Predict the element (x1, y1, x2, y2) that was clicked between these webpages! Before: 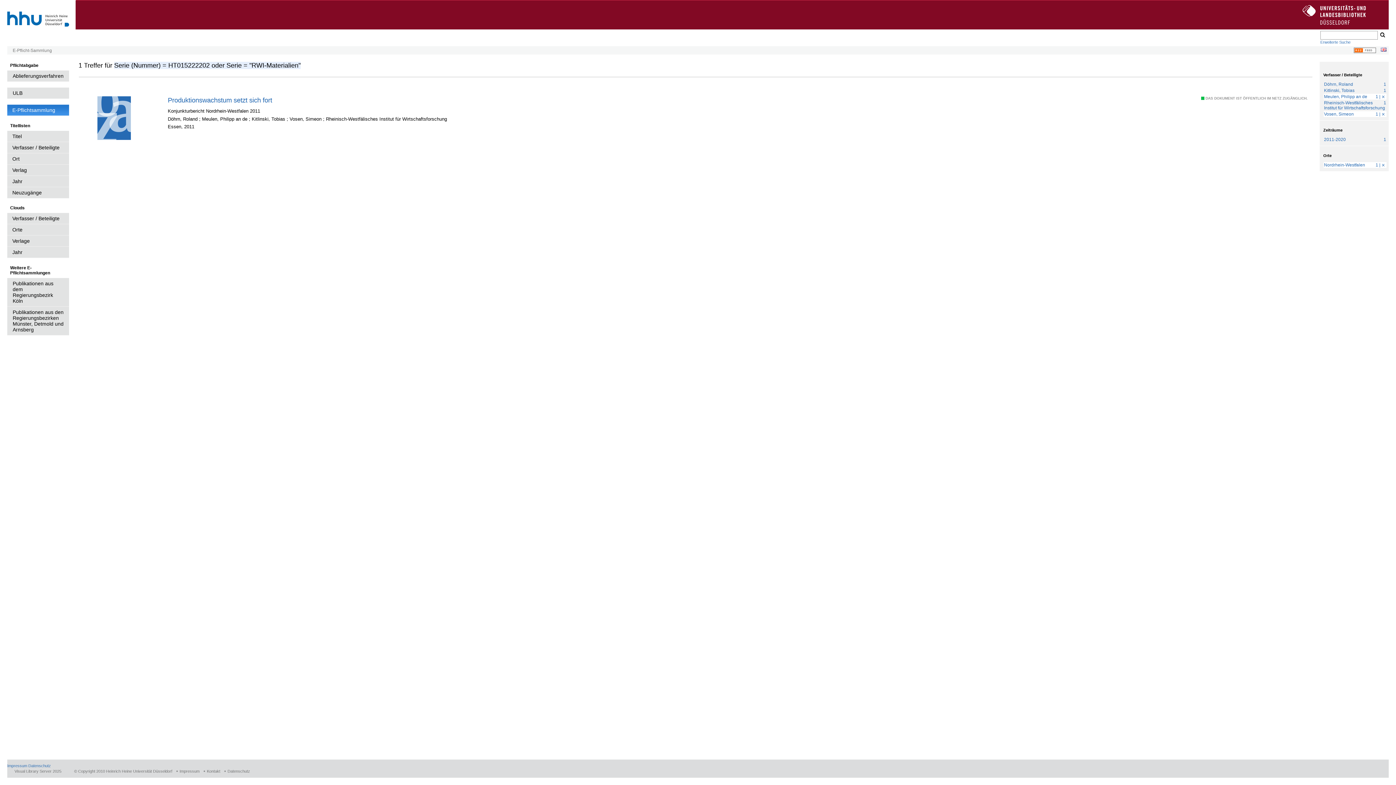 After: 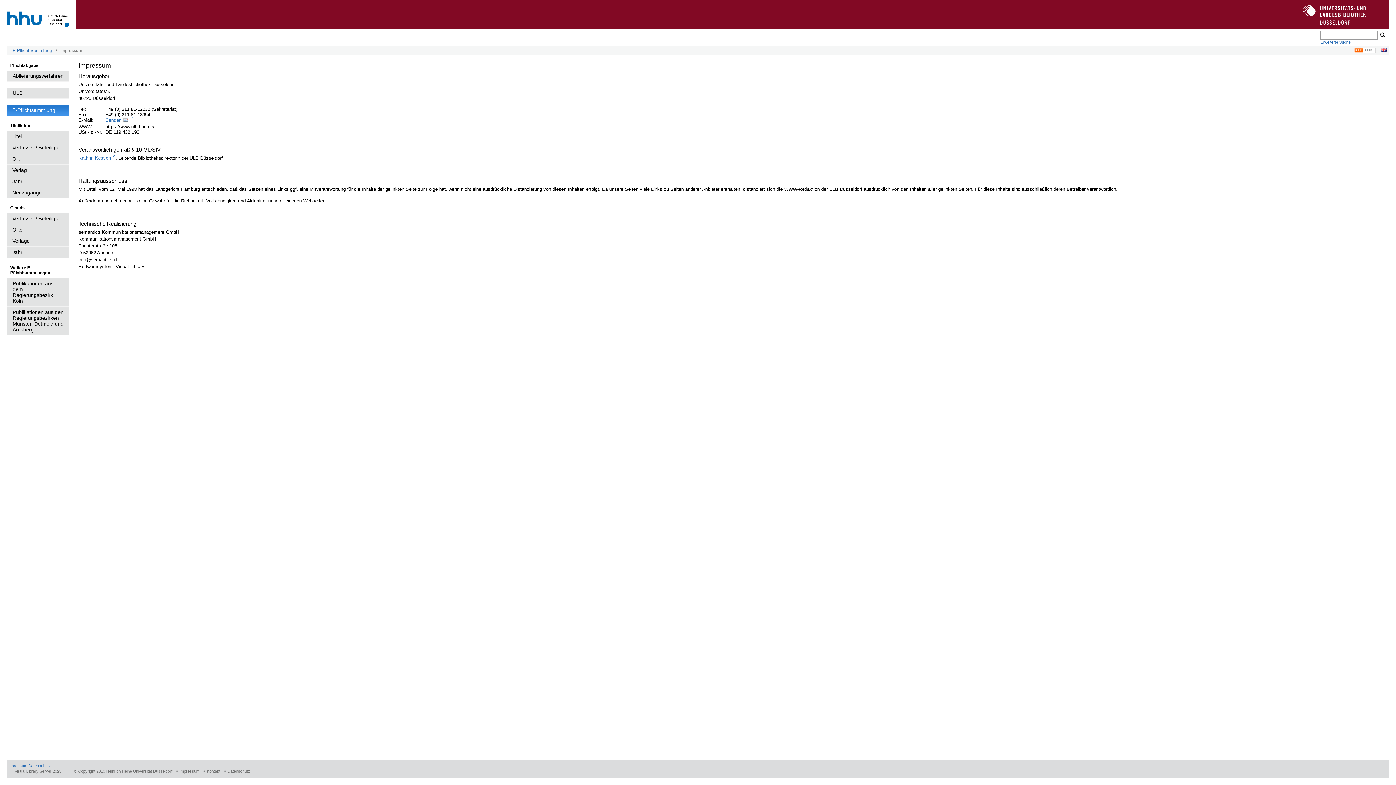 Action: bbox: (7, 764, 27, 768) label: Impressum